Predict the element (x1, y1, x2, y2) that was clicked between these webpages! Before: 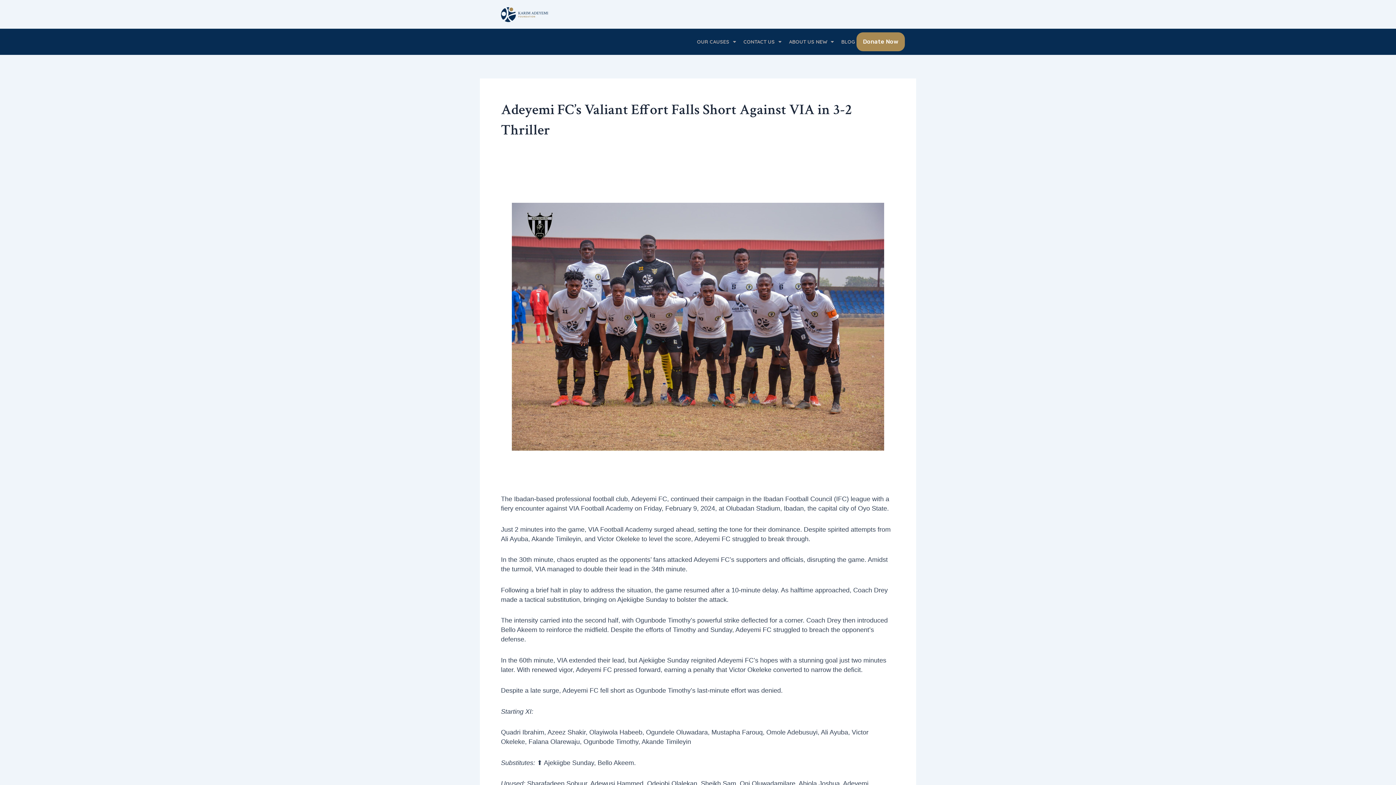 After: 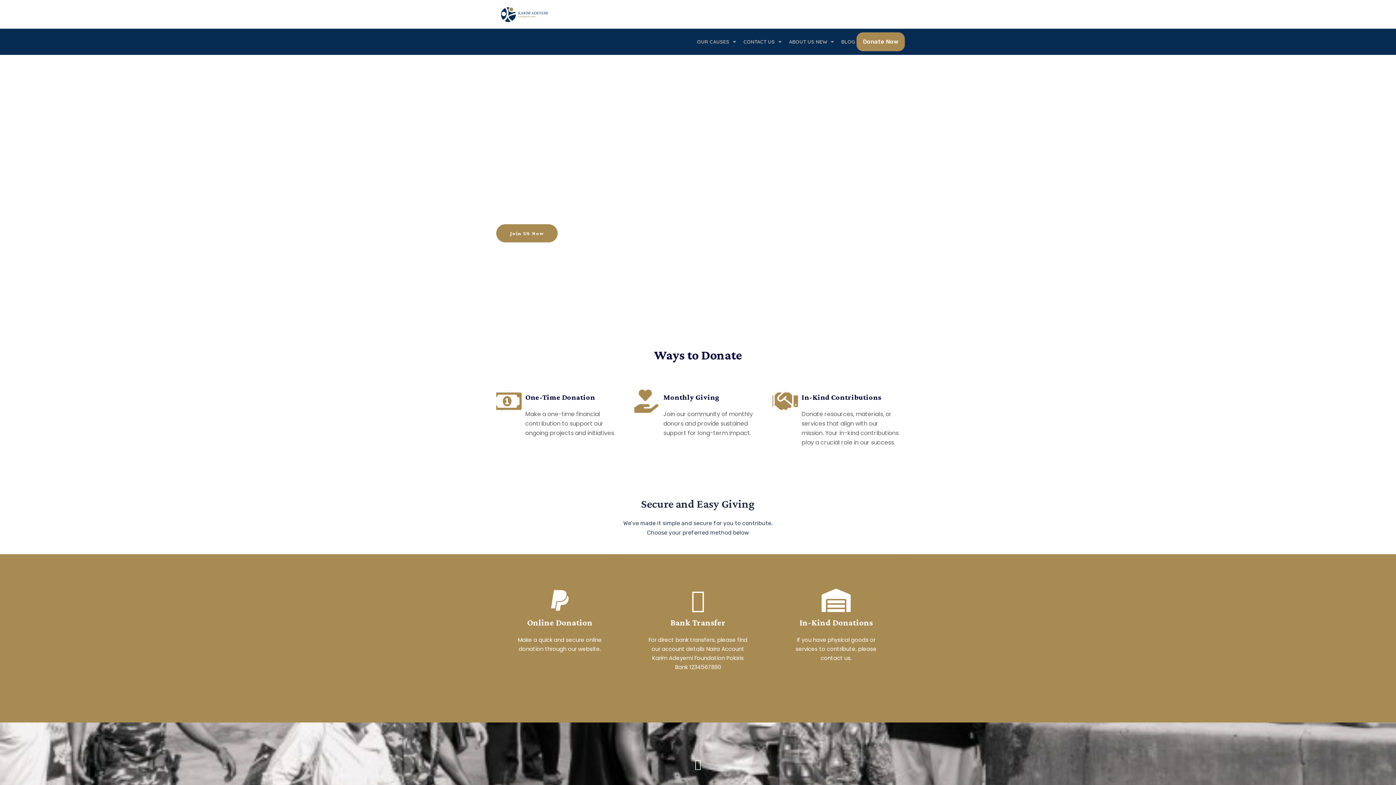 Action: bbox: (856, 32, 905, 51) label: Donate Now